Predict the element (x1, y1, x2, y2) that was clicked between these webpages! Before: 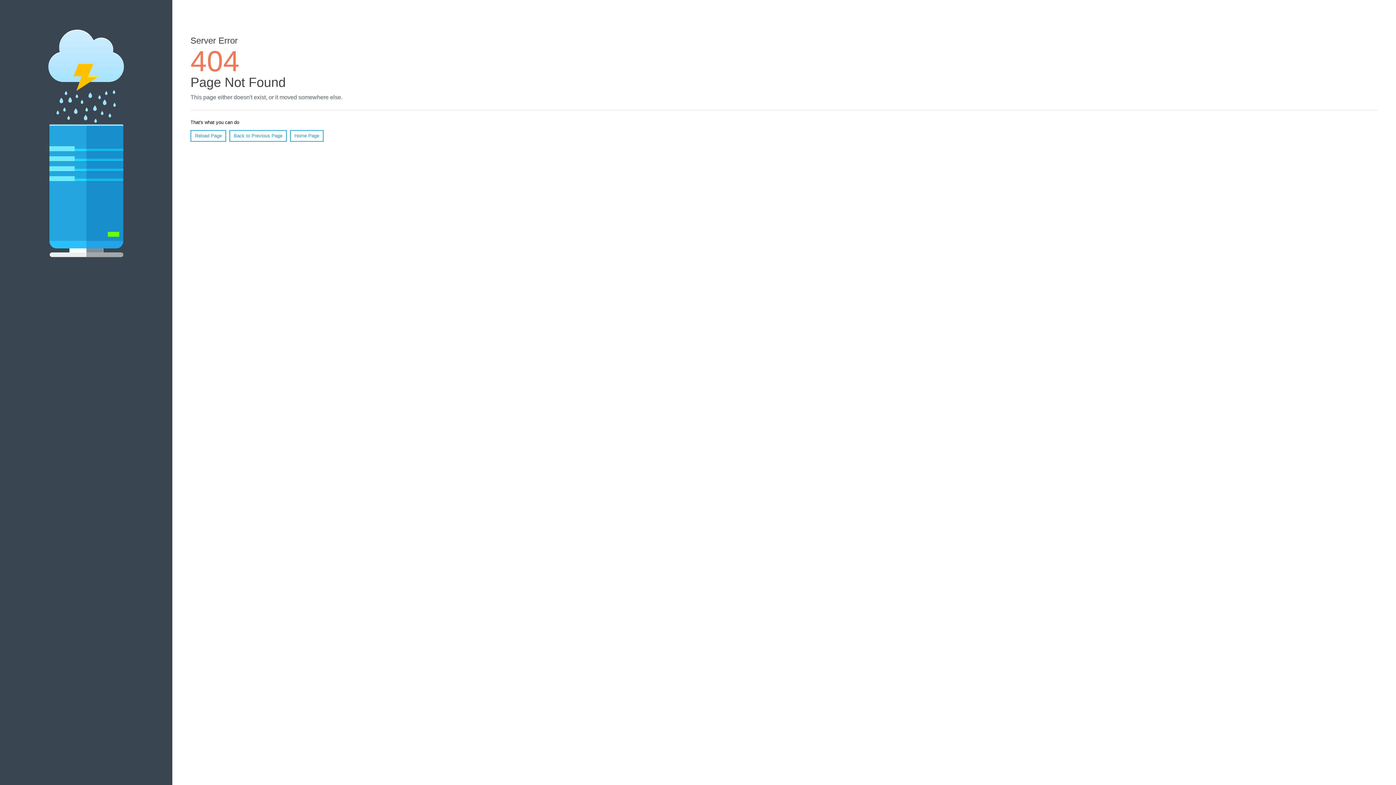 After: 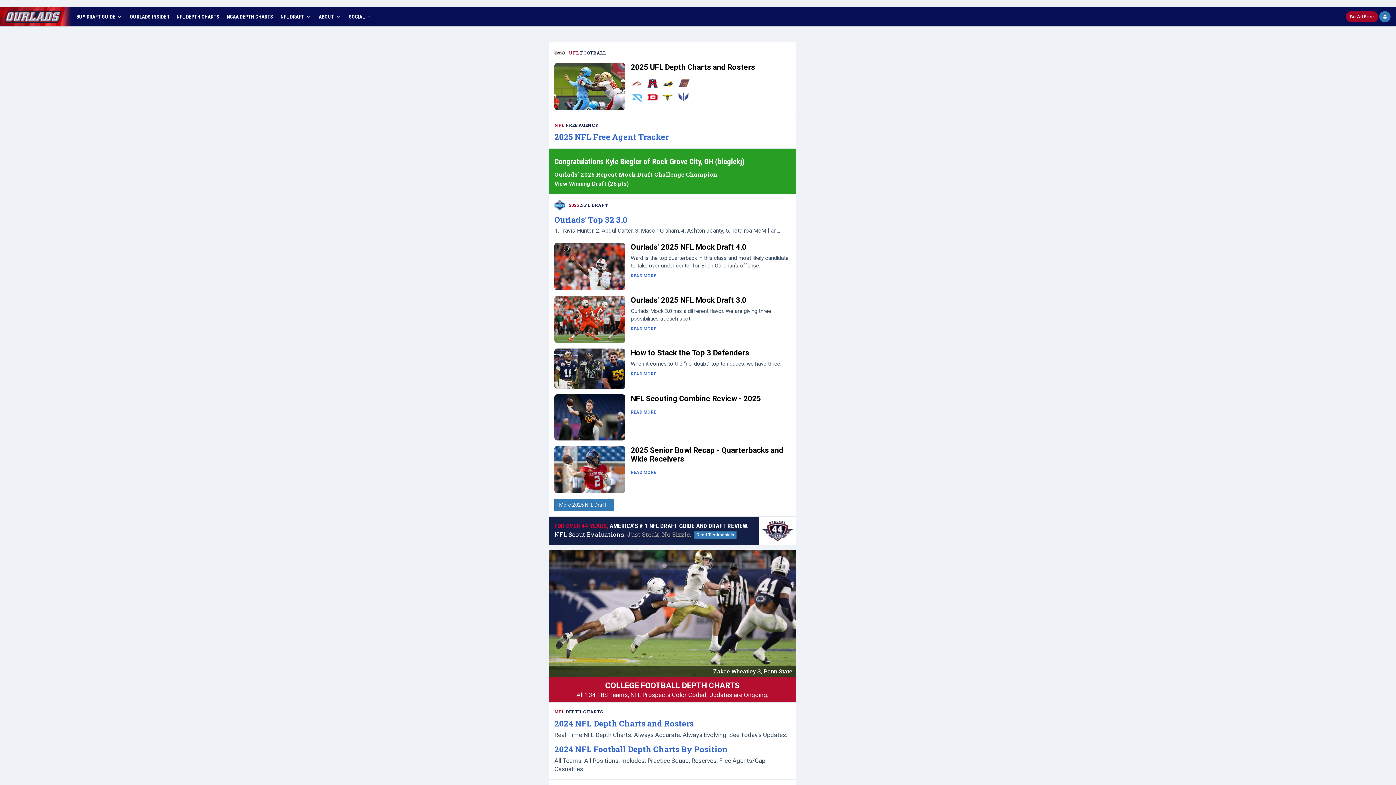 Action: bbox: (290, 130, 323, 141) label: Home Page